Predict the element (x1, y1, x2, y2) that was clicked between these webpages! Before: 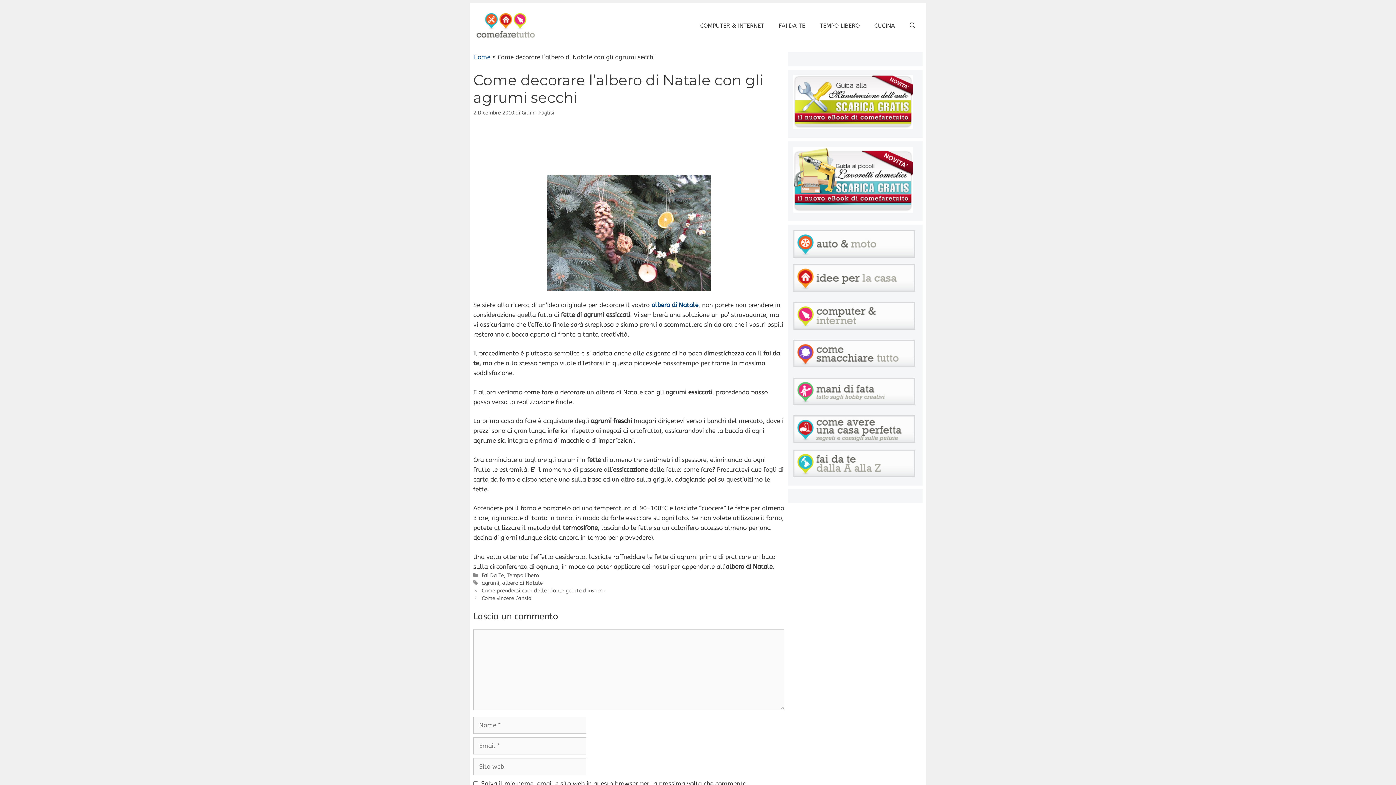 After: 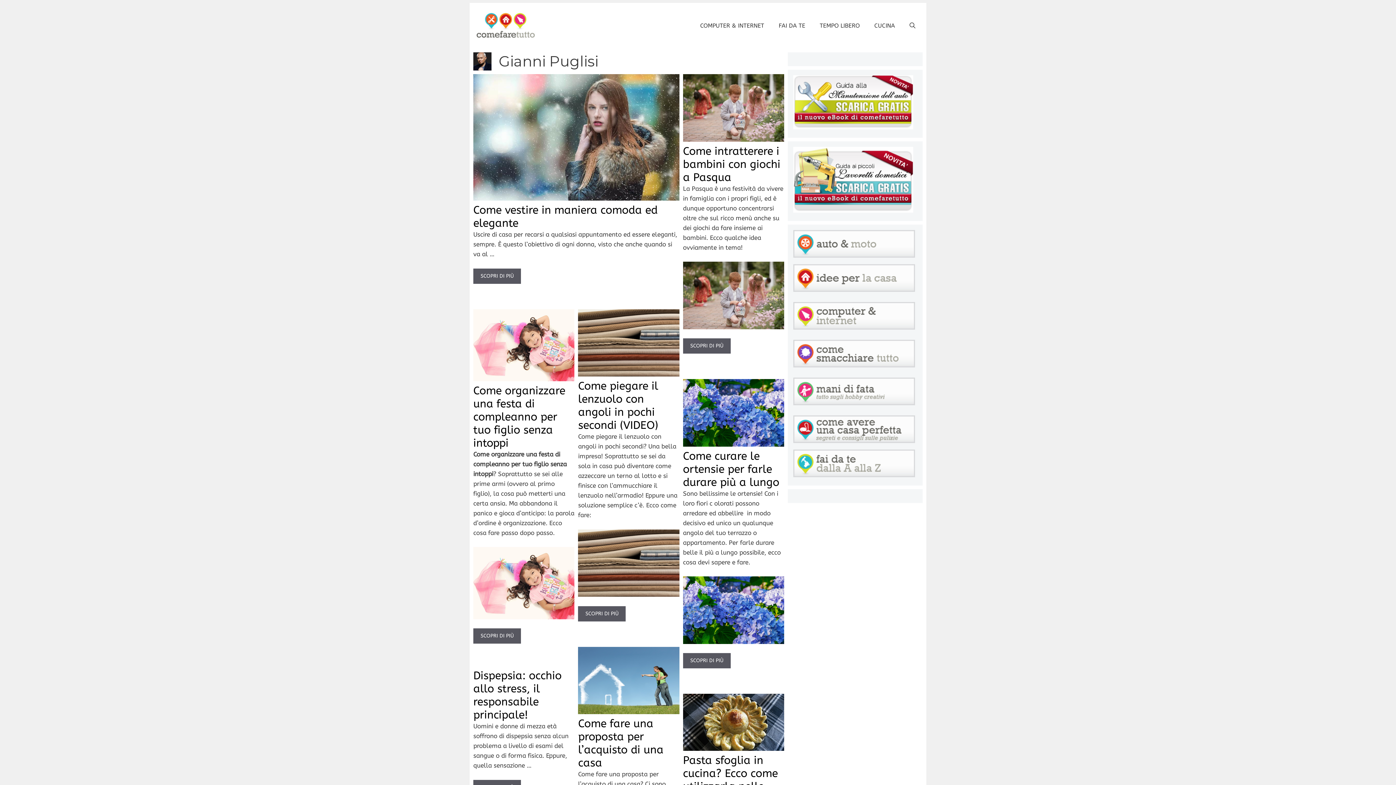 Action: bbox: (521, 109, 554, 116) label: Gianni Puglisi